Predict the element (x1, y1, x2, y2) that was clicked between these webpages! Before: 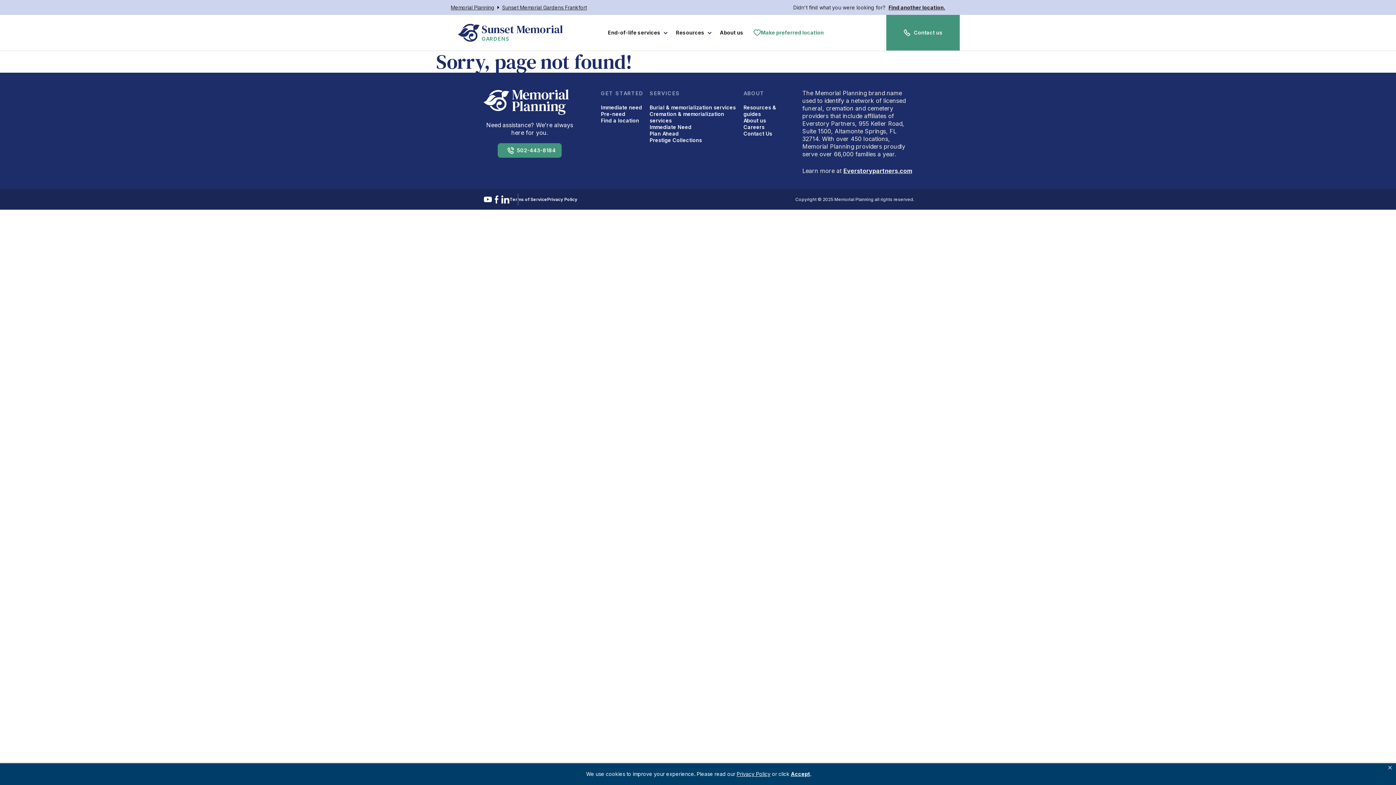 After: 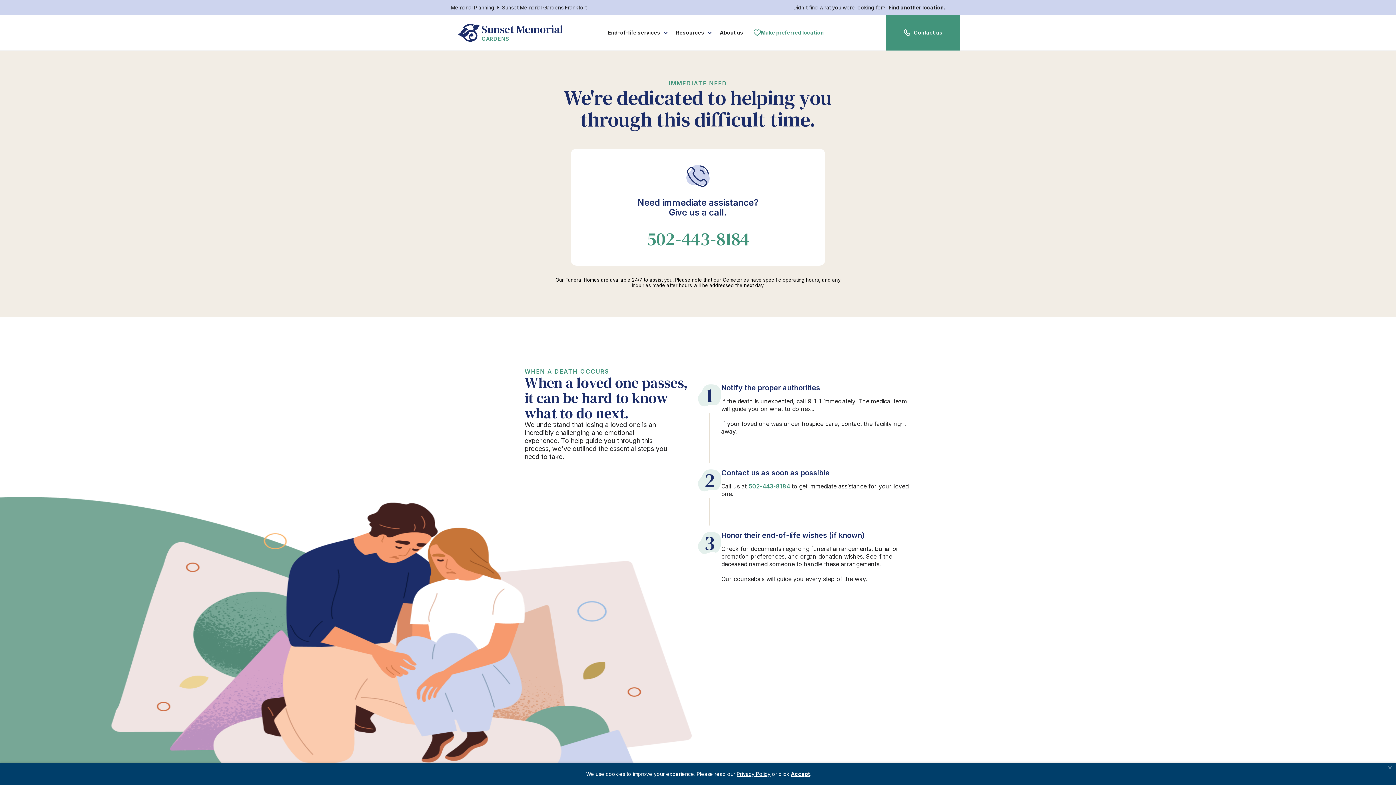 Action: bbox: (601, 104, 642, 110) label: Immediate need